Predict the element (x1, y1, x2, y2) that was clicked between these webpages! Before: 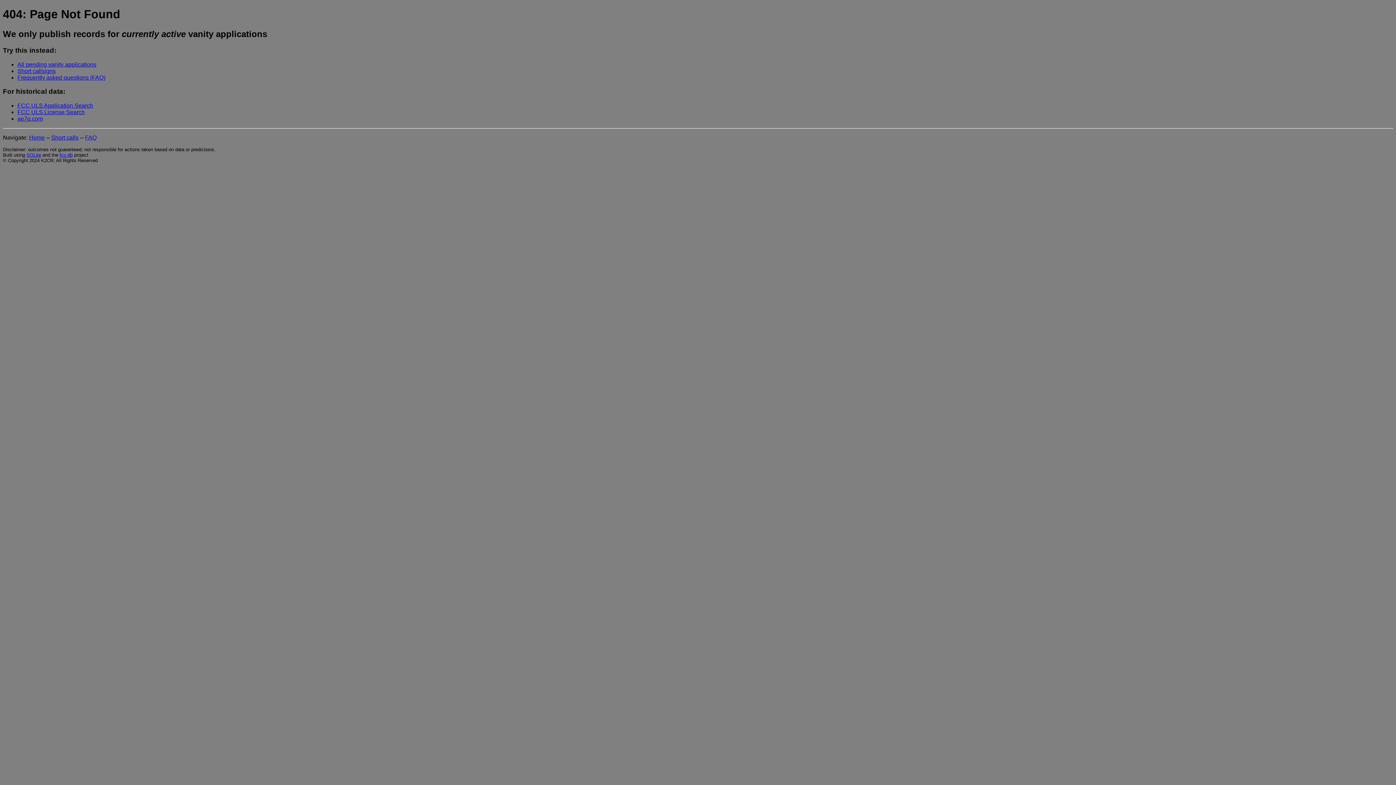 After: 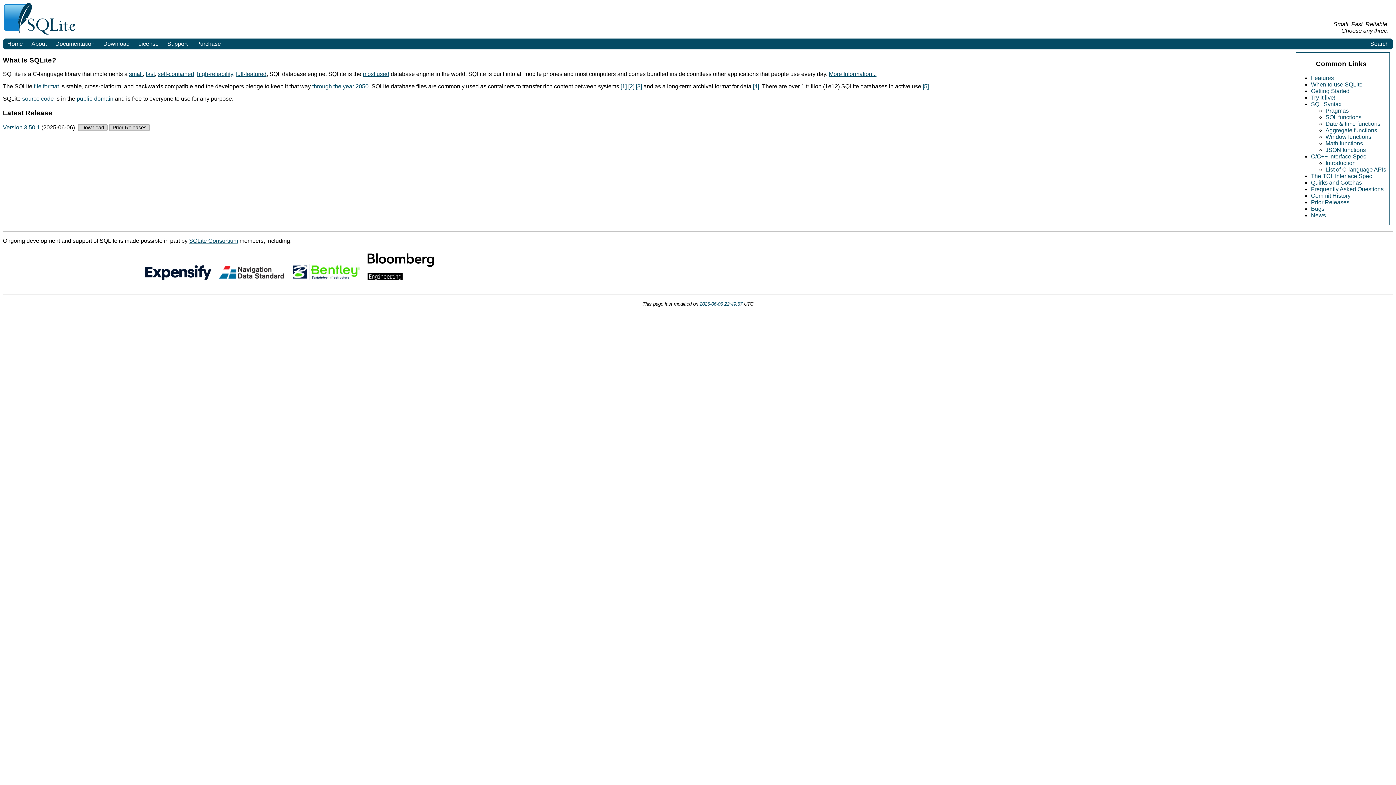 Action: label: SQLite bbox: (26, 152, 41, 157)